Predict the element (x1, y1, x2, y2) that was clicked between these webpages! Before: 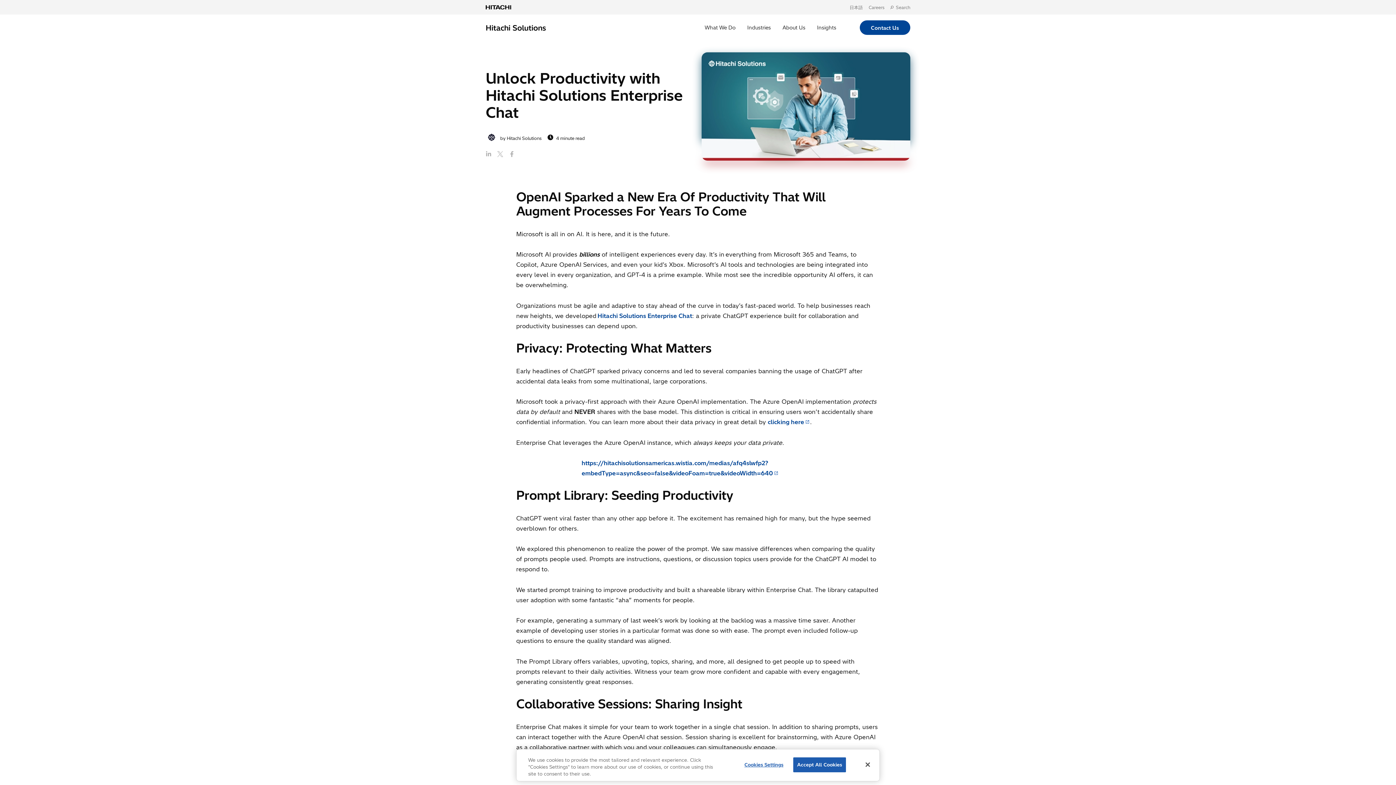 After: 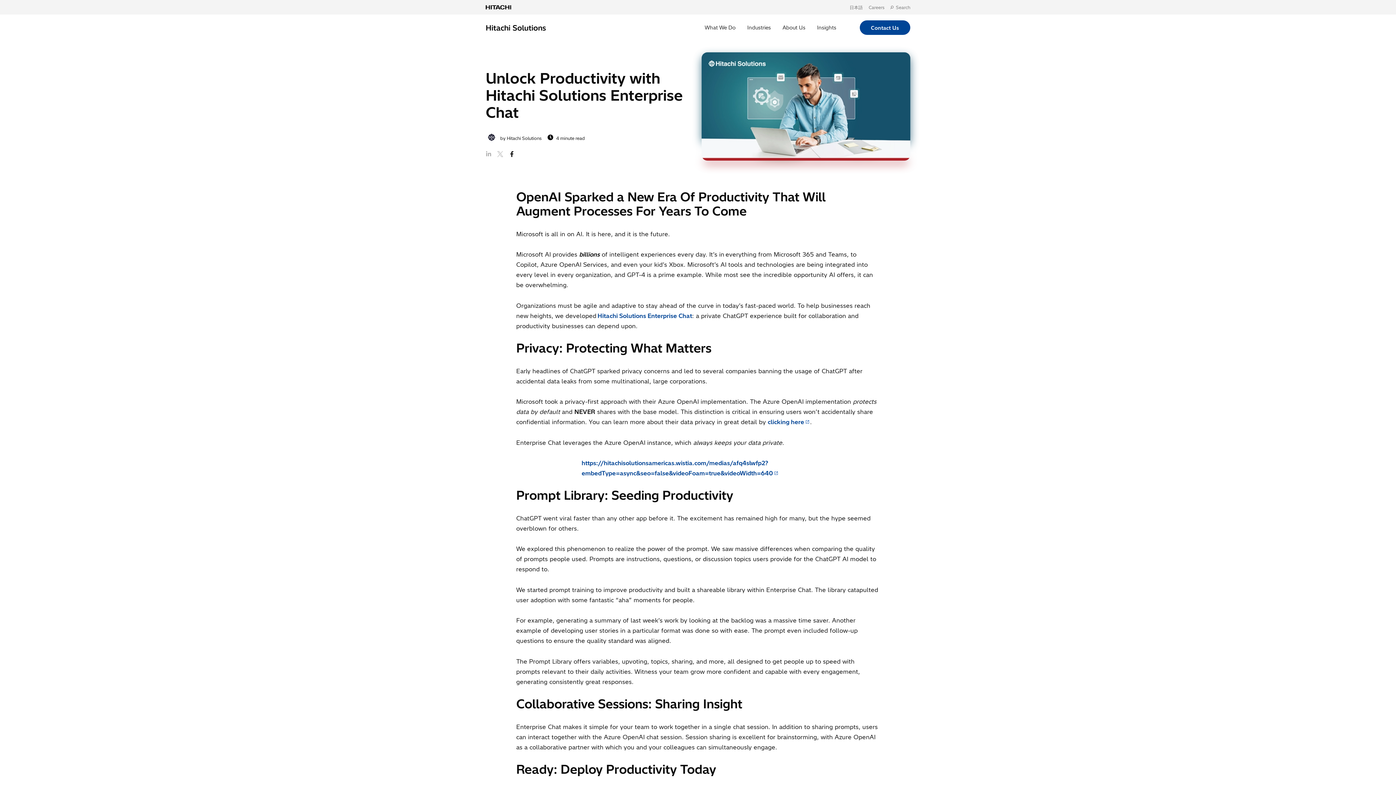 Action: bbox: (509, 151, 514, 156)